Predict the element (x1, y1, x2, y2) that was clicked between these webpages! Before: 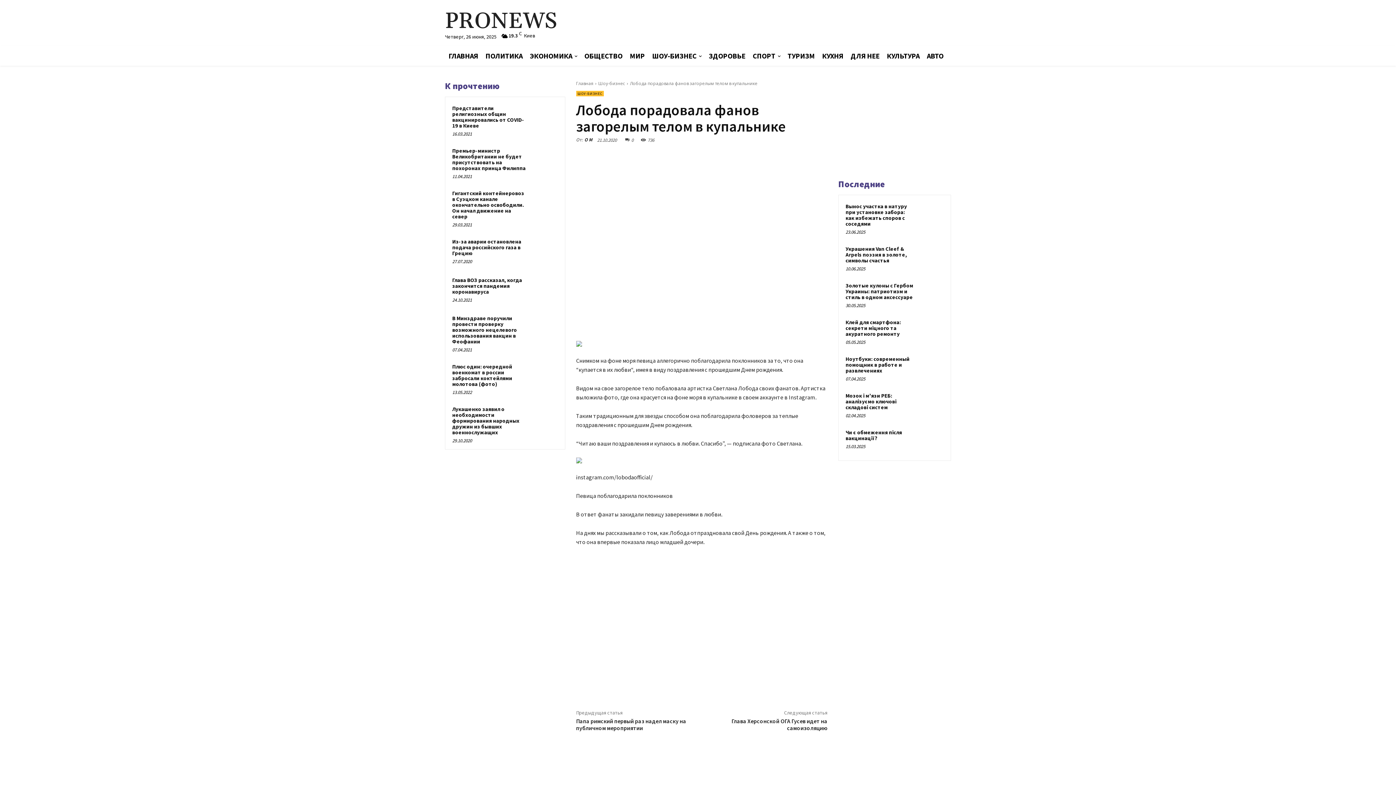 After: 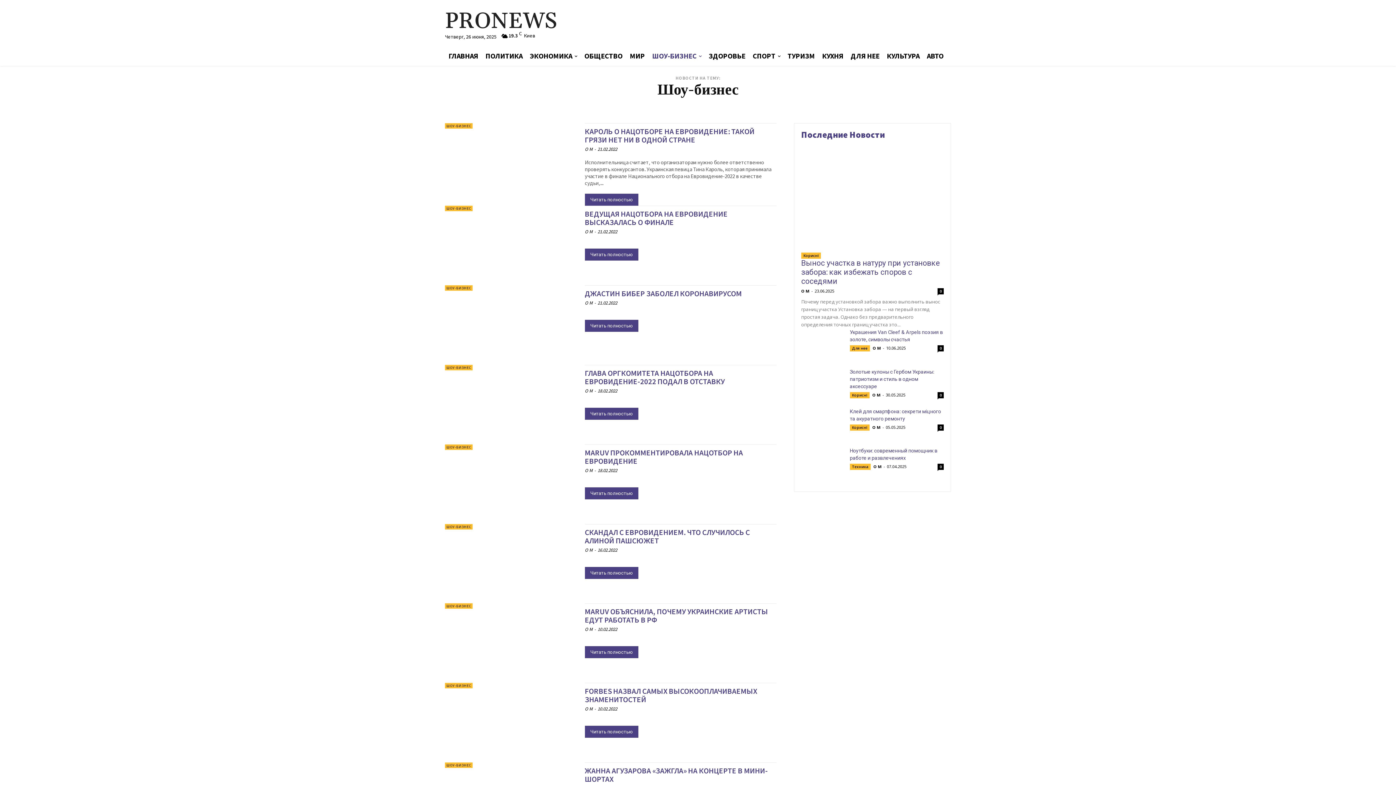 Action: label: Шоу-бизнес bbox: (598, 80, 625, 86)